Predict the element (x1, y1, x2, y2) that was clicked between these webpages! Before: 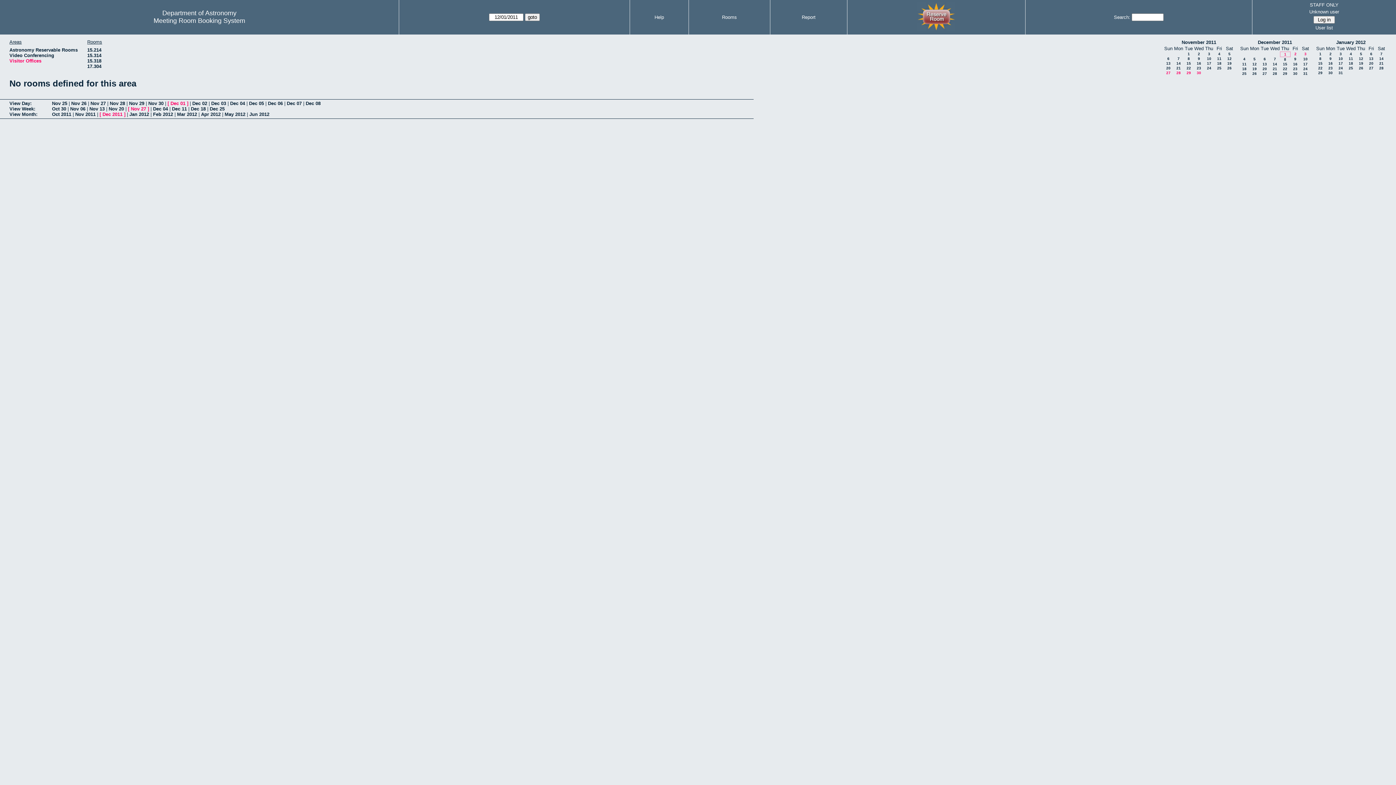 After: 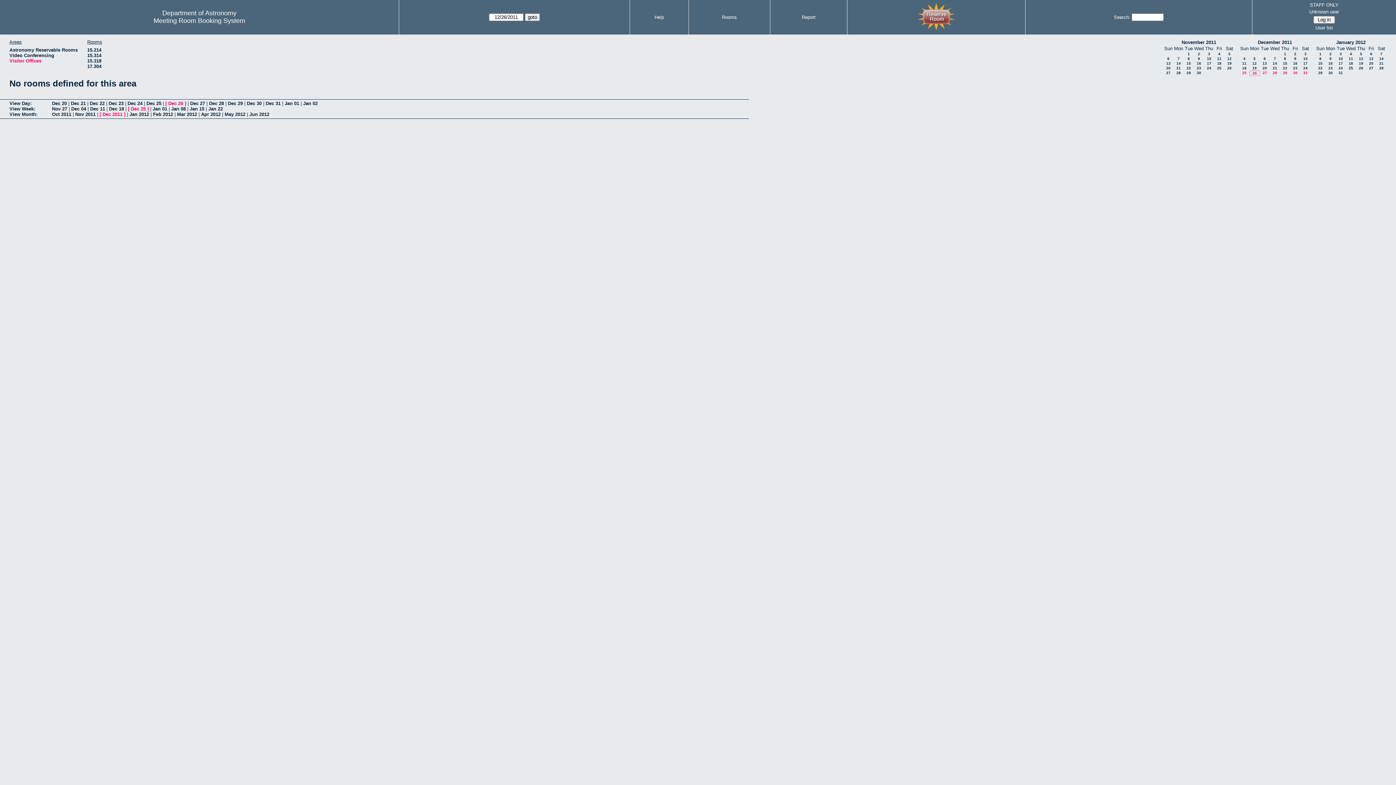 Action: bbox: (1252, 71, 1257, 75) label: 26